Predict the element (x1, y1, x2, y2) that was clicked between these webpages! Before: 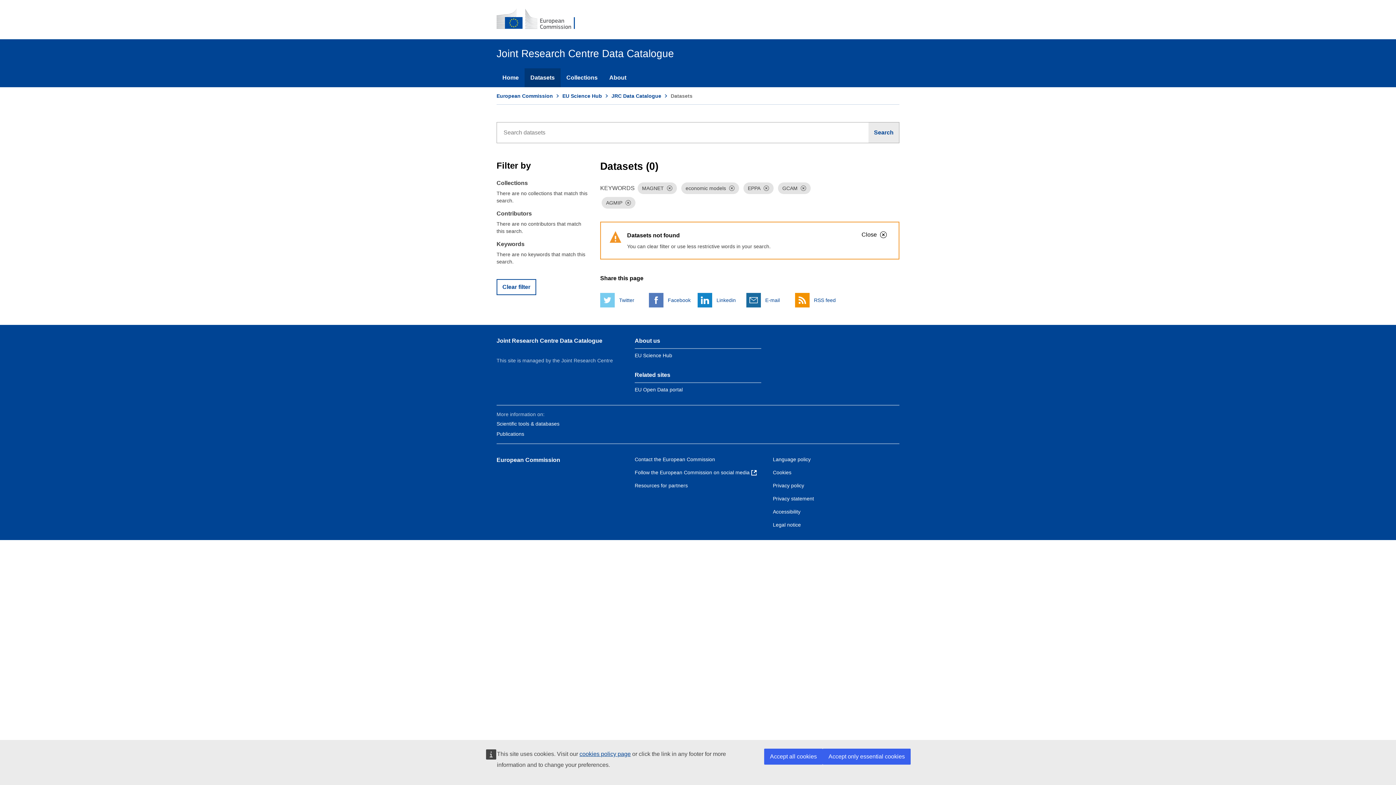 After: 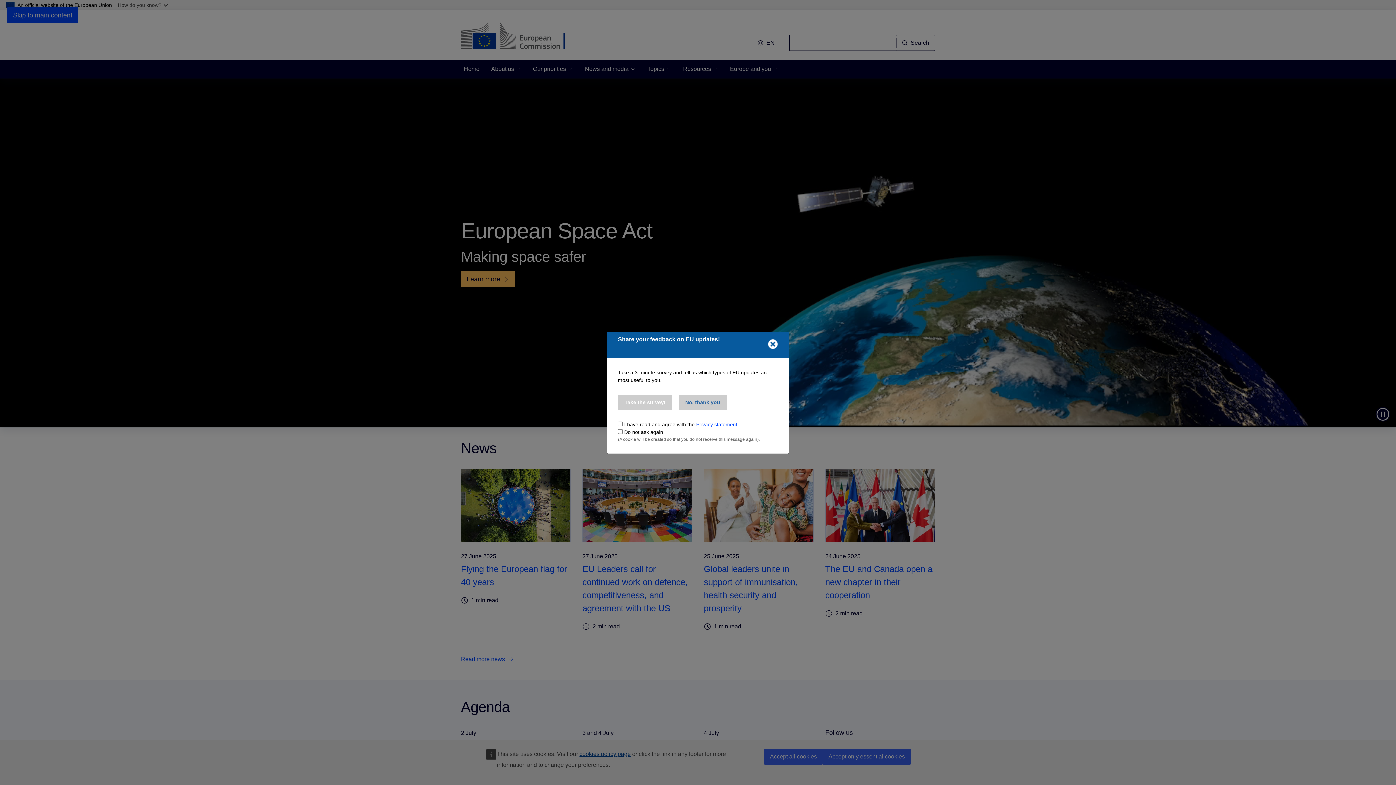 Action: label: European Commission bbox: (496, 8, 584, 30)